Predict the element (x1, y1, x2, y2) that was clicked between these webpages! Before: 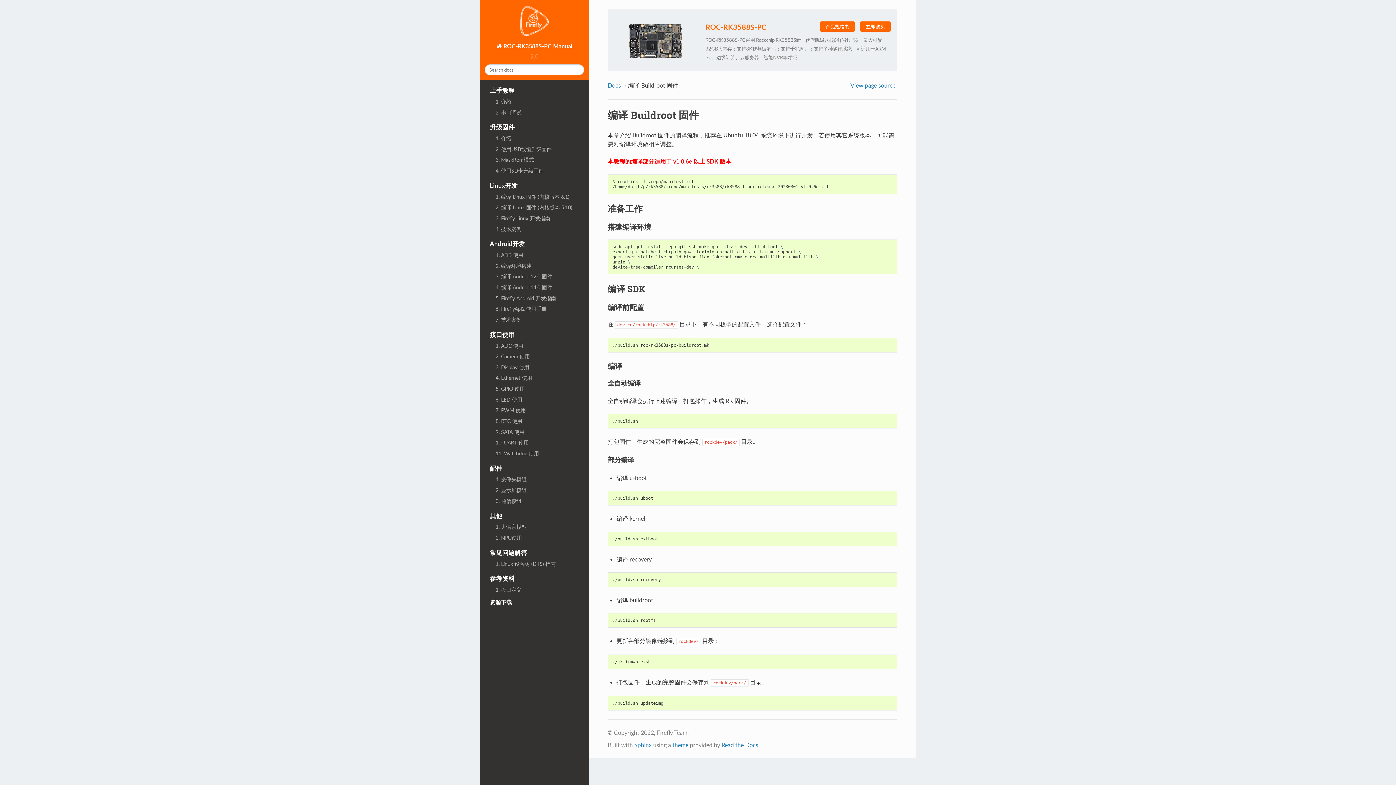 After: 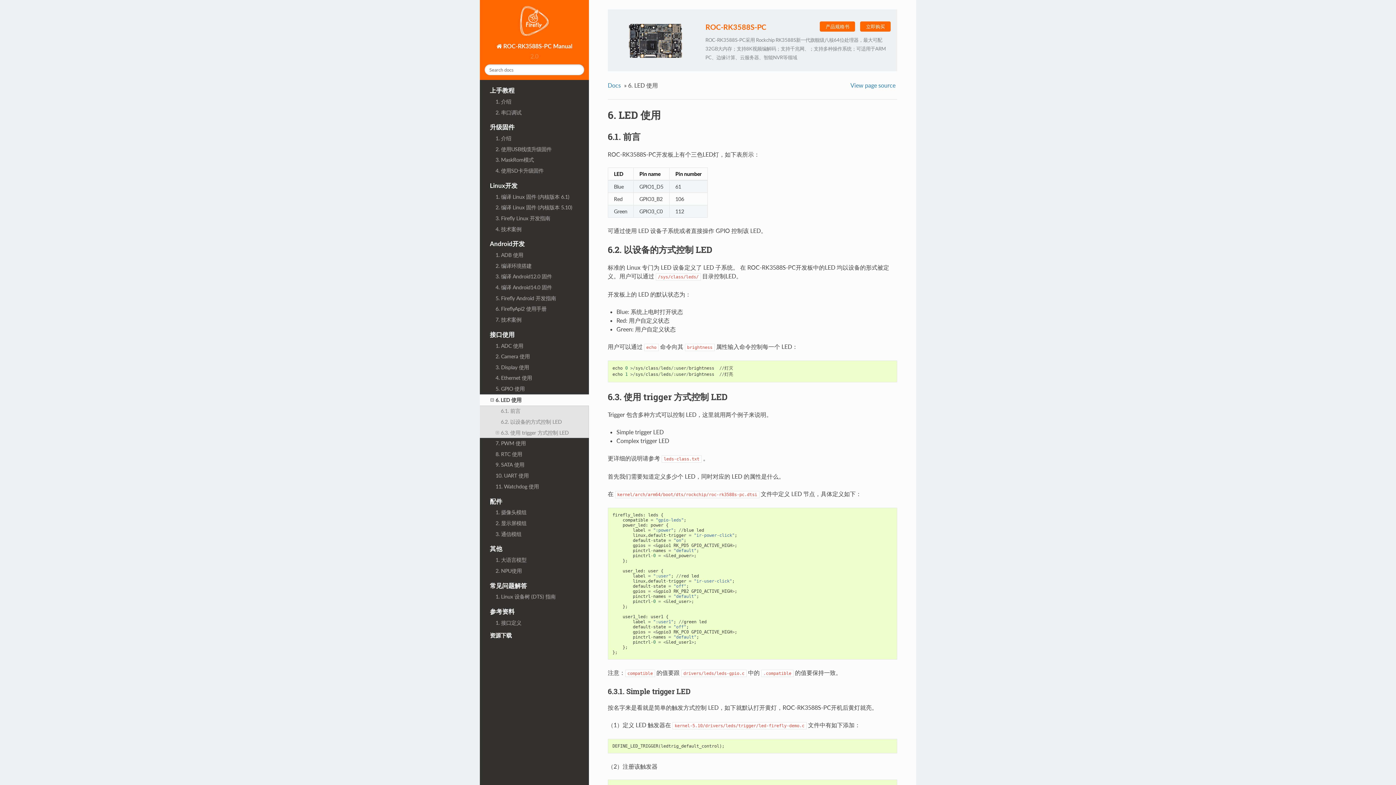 Action: bbox: (480, 394, 589, 405) label: 6. LED 使用